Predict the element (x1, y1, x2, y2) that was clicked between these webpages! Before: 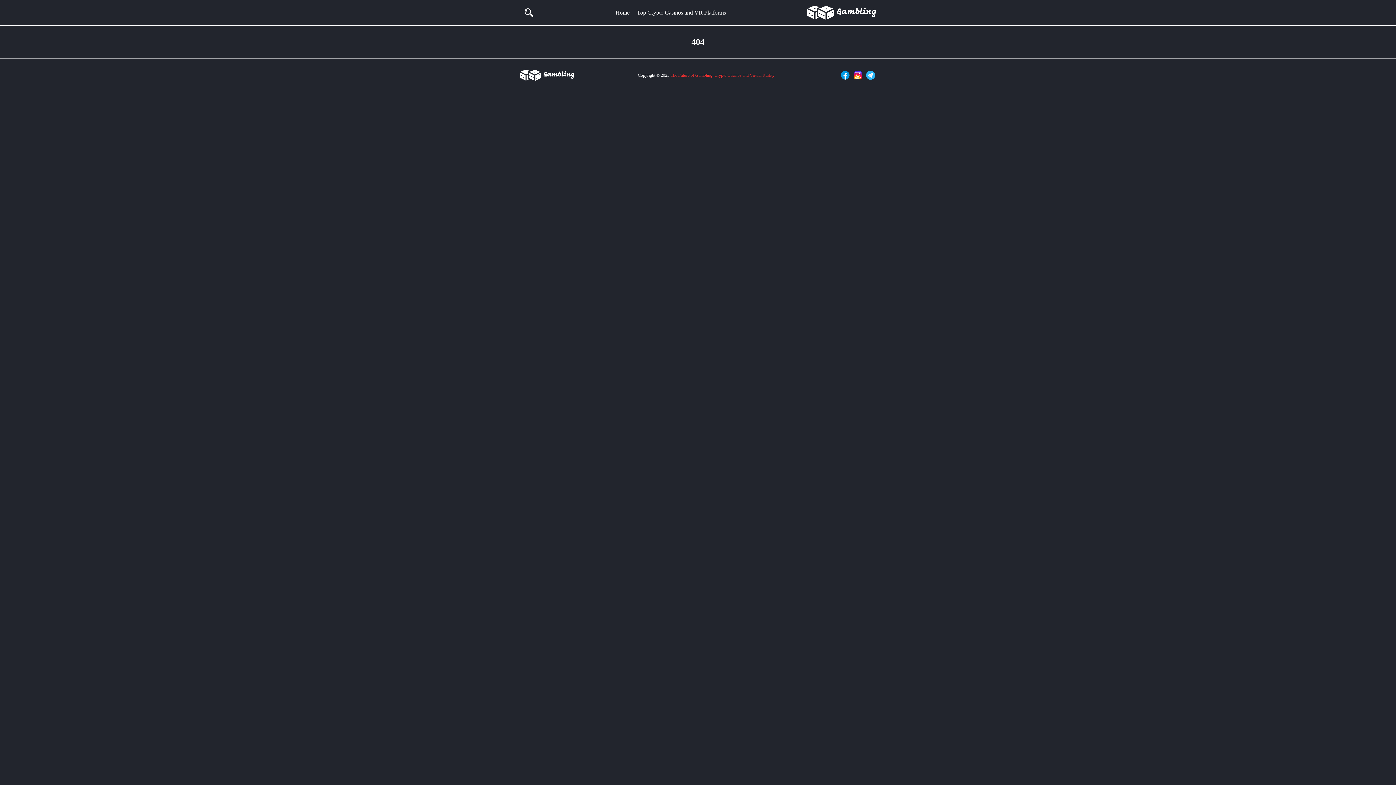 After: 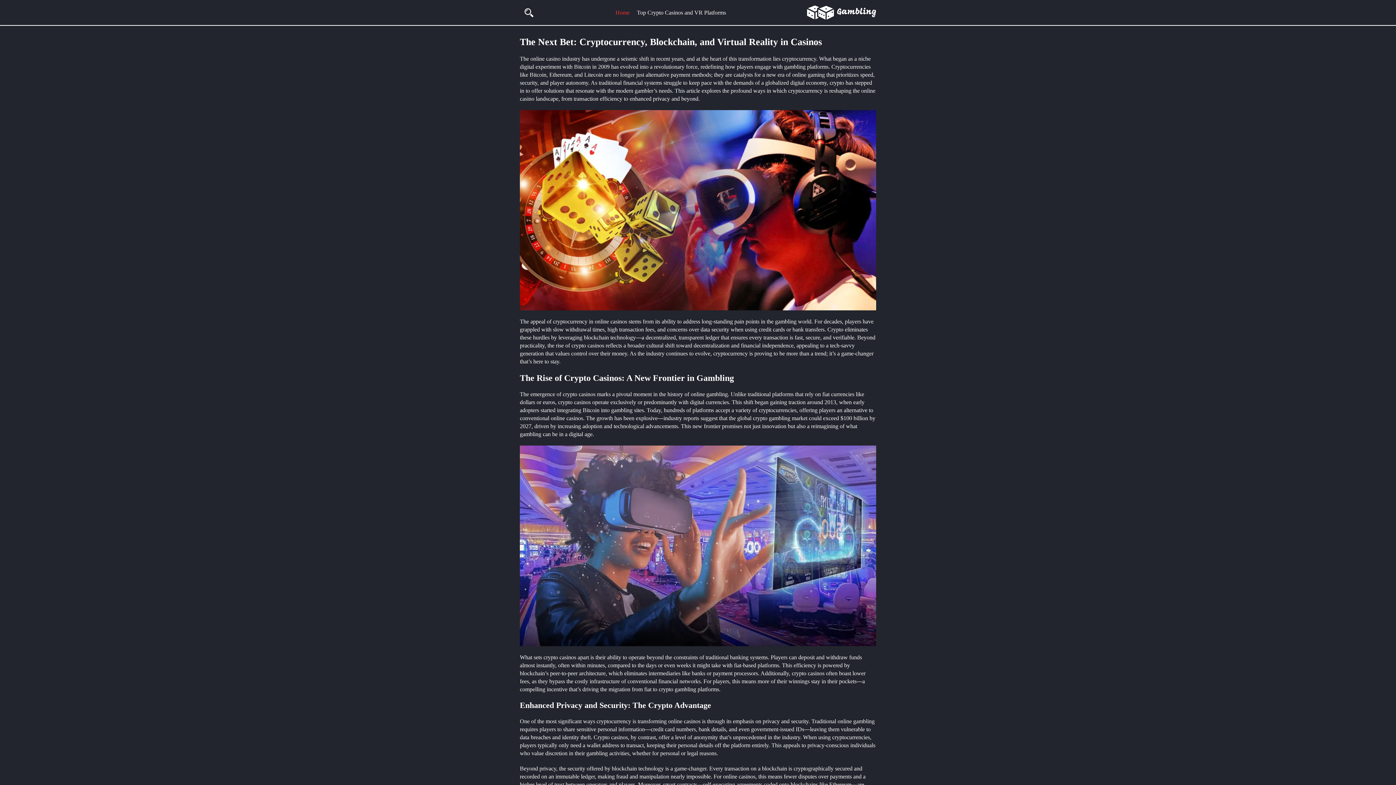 Action: bbox: (520, 73, 574, 79)